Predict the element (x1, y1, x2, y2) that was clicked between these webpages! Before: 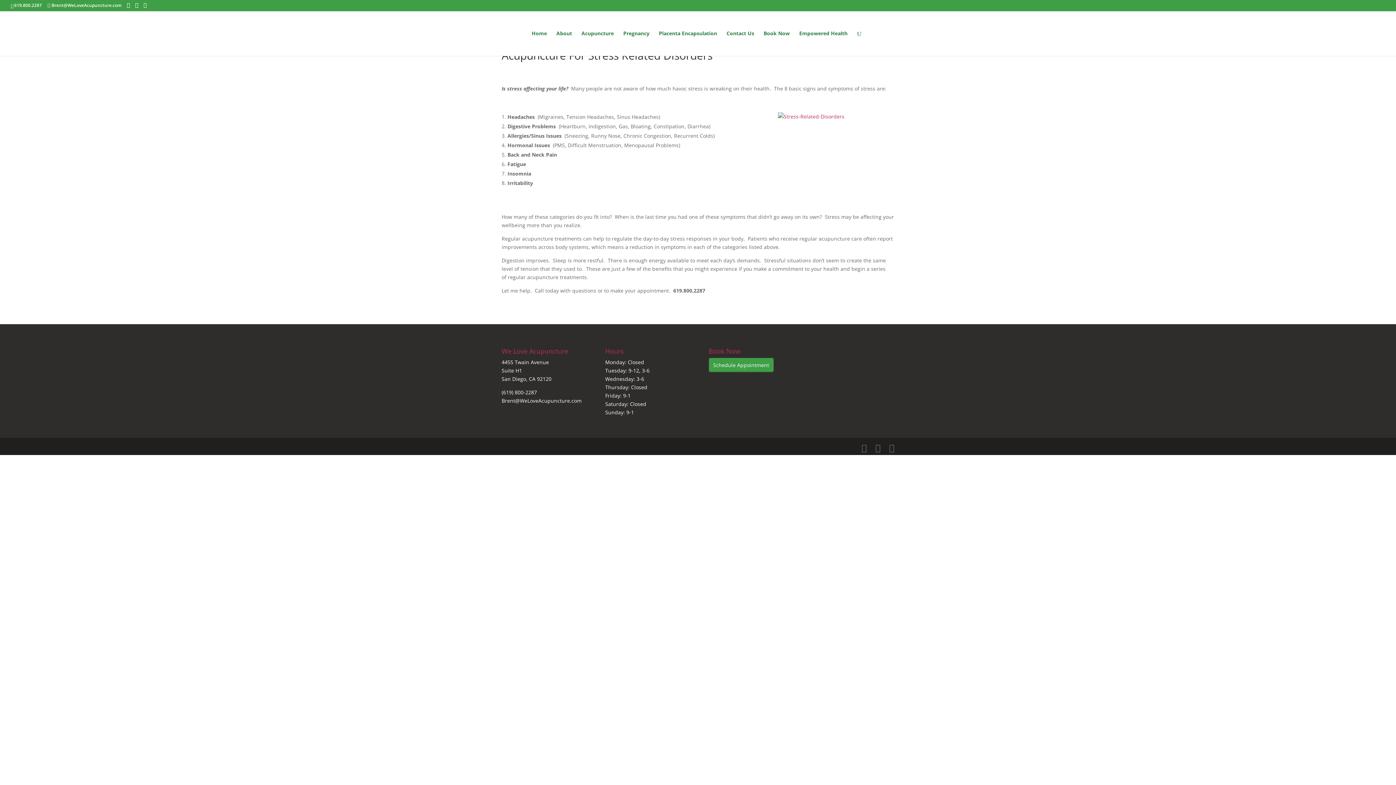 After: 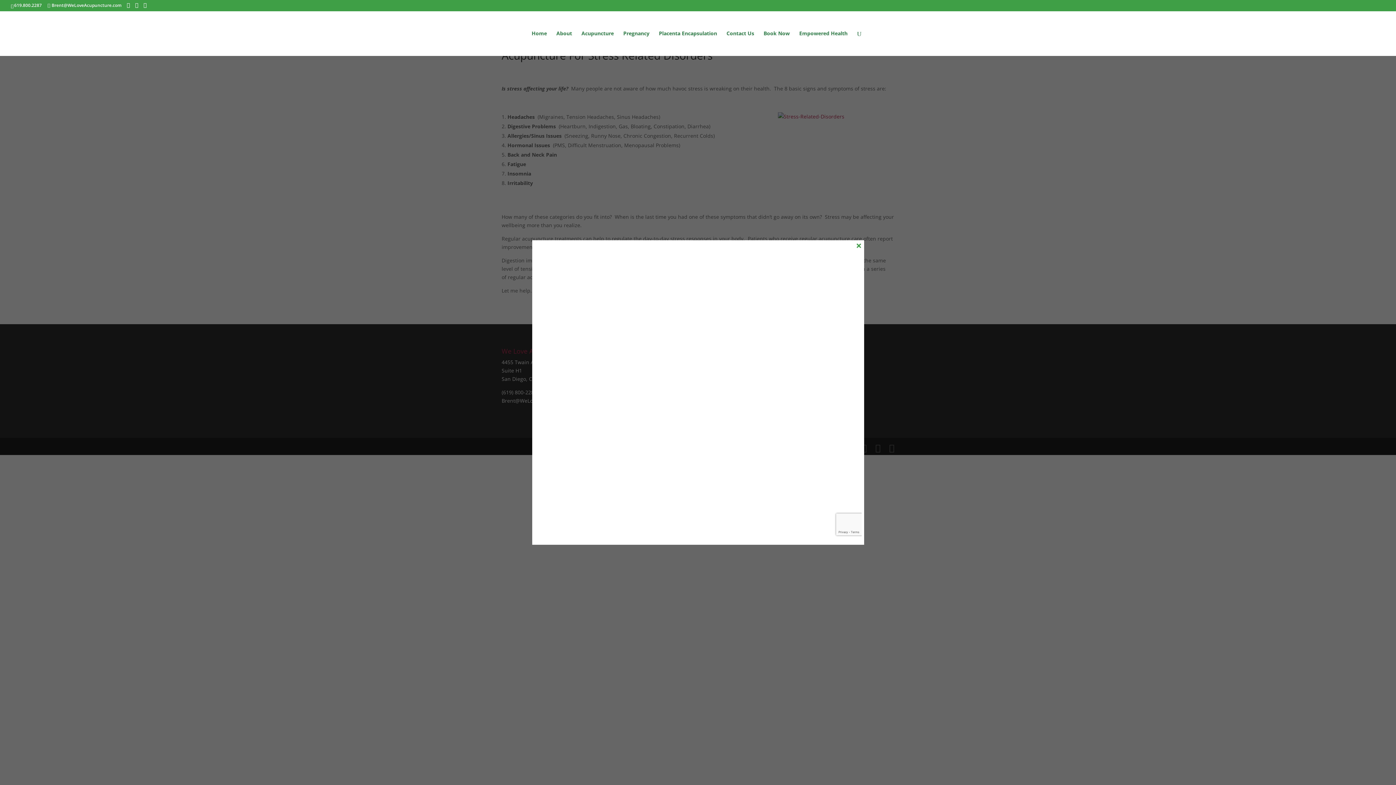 Action: bbox: (708, 358, 773, 372) label: Schedule Appointment